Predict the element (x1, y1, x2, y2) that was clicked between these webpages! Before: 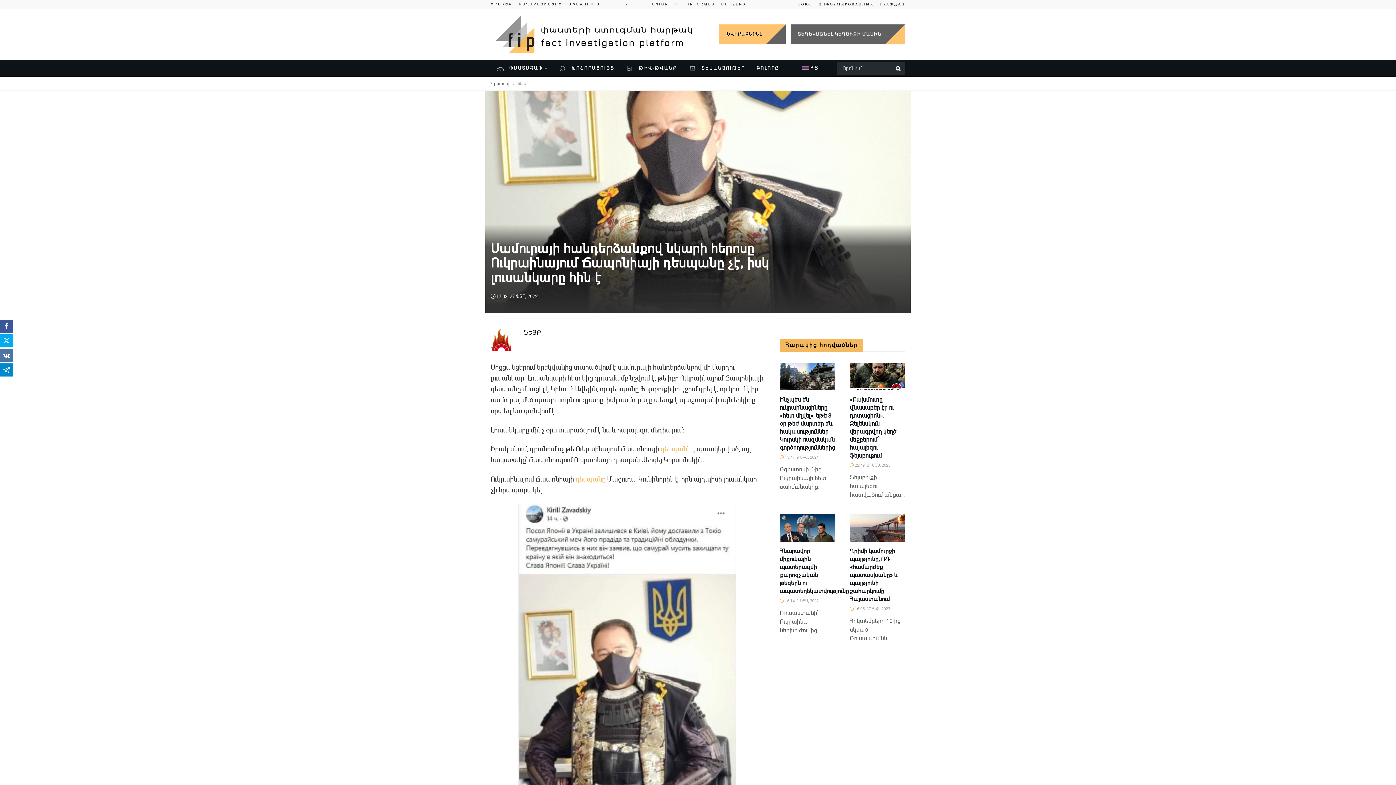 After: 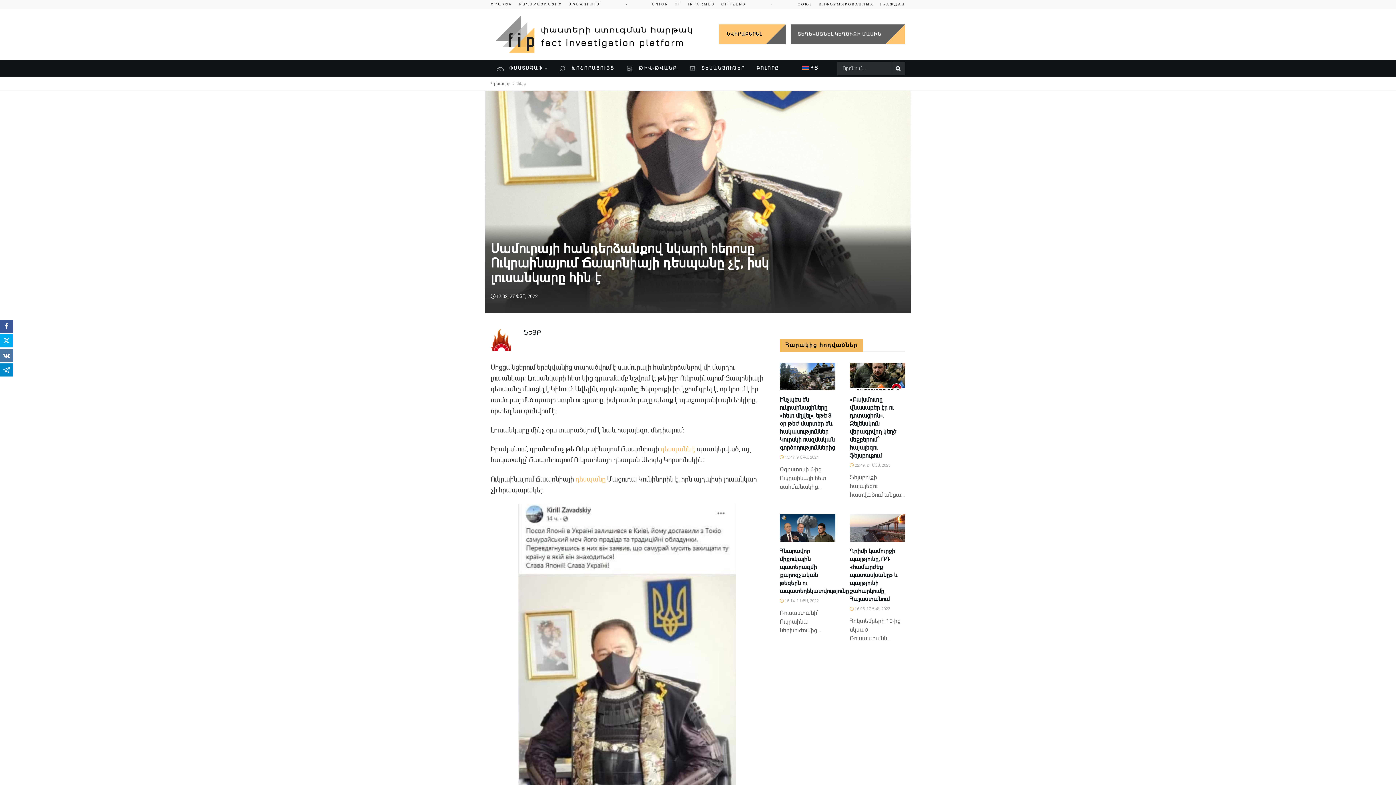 Action: bbox: (888, 381, 902, 387)